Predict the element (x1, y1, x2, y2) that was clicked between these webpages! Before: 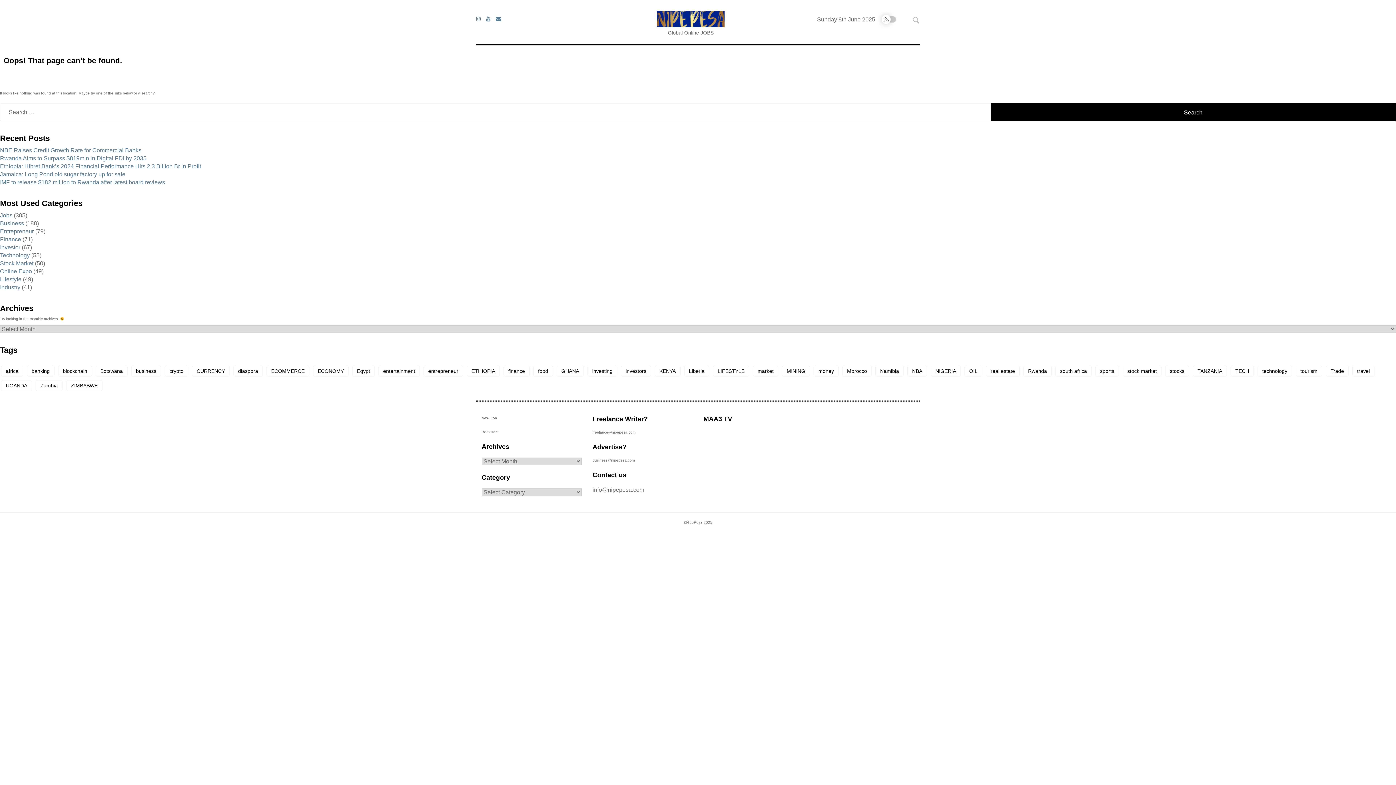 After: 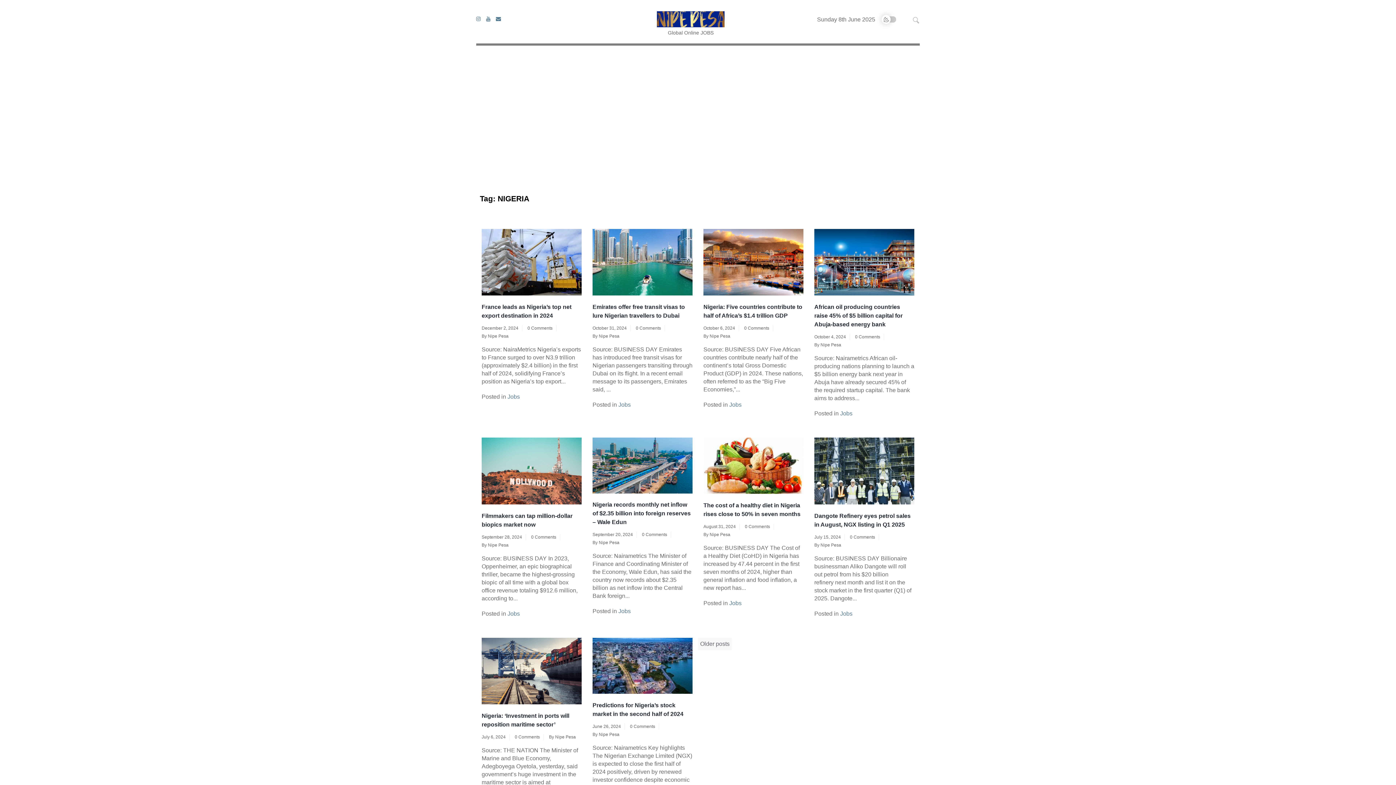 Action: bbox: (930, 378, 961, 389) label: NIGERIA (36 items)